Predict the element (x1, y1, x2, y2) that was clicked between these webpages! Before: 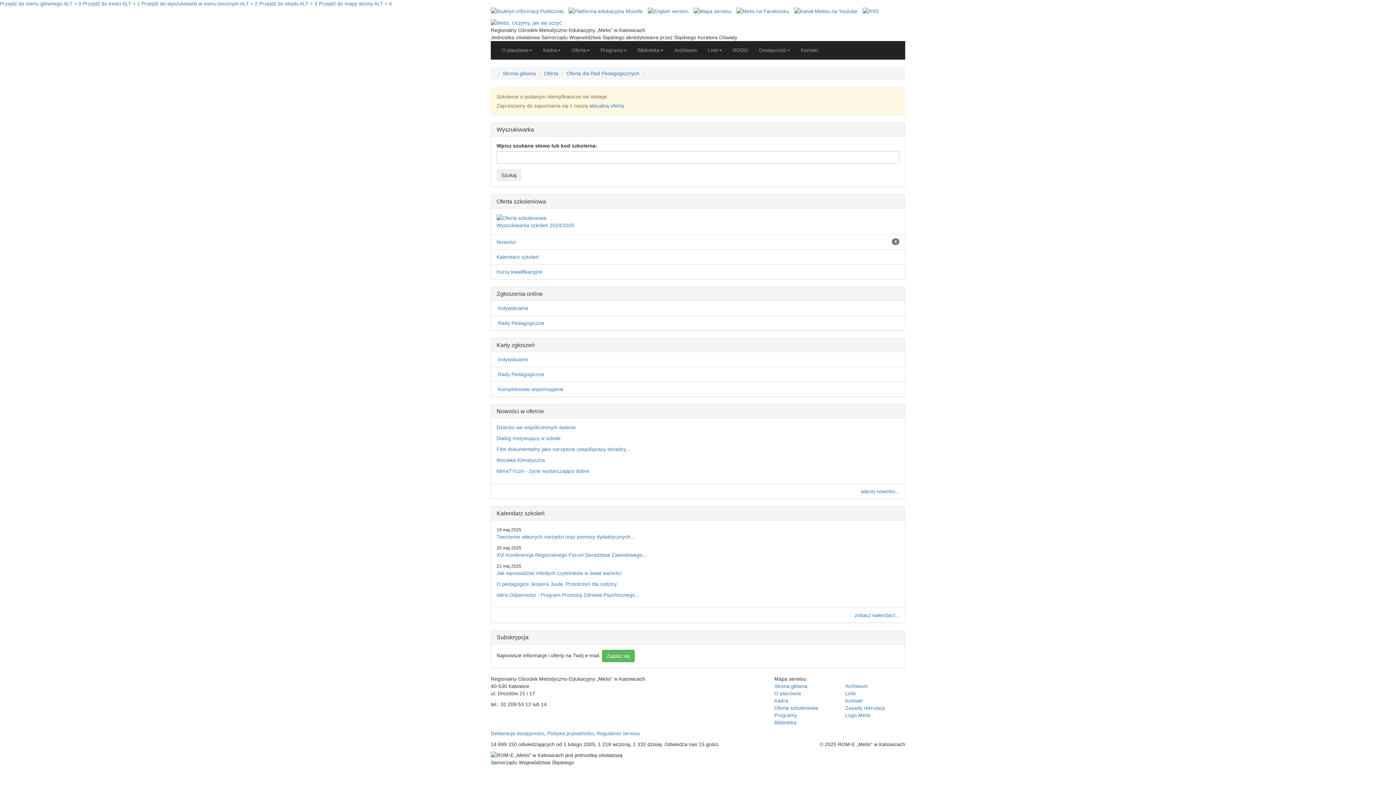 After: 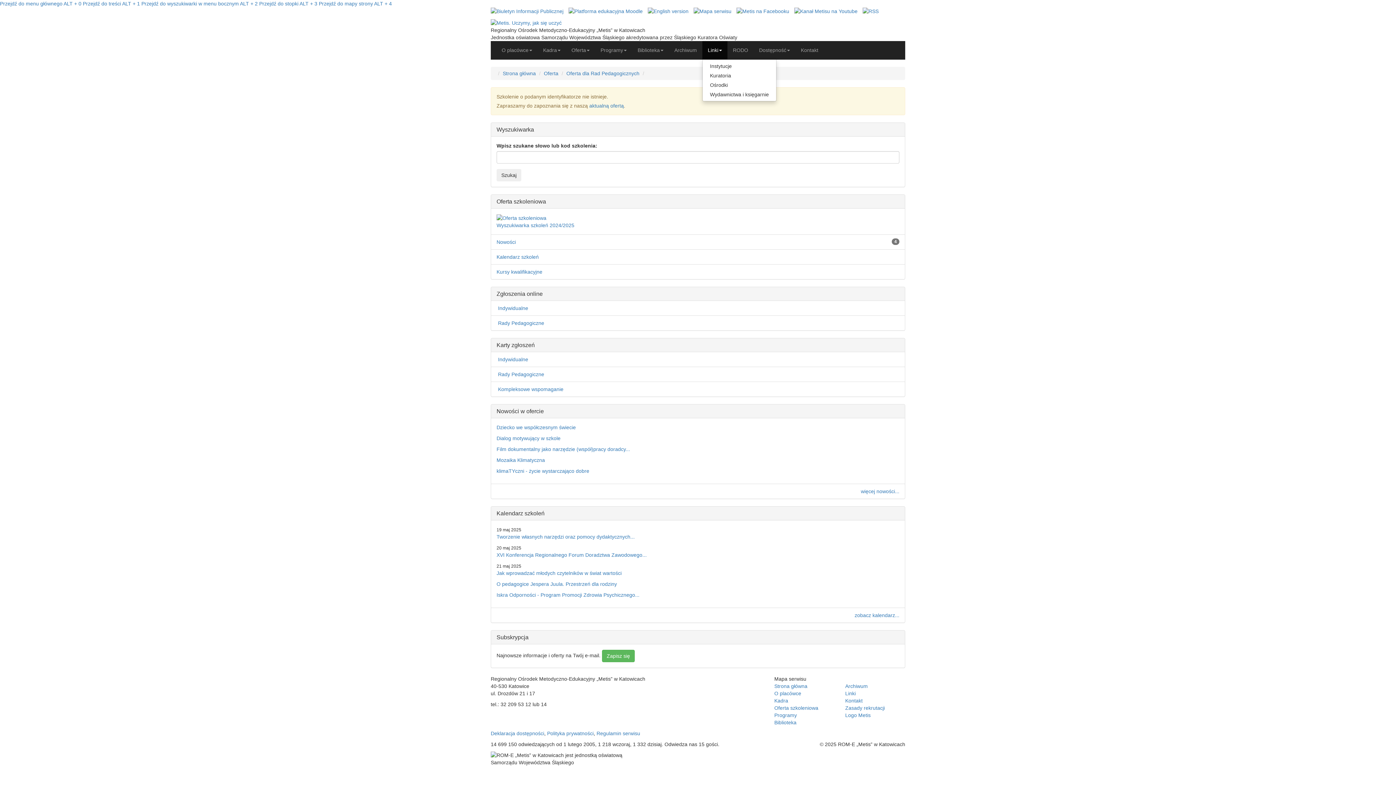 Action: label: Linki bbox: (702, 40, 727, 59)